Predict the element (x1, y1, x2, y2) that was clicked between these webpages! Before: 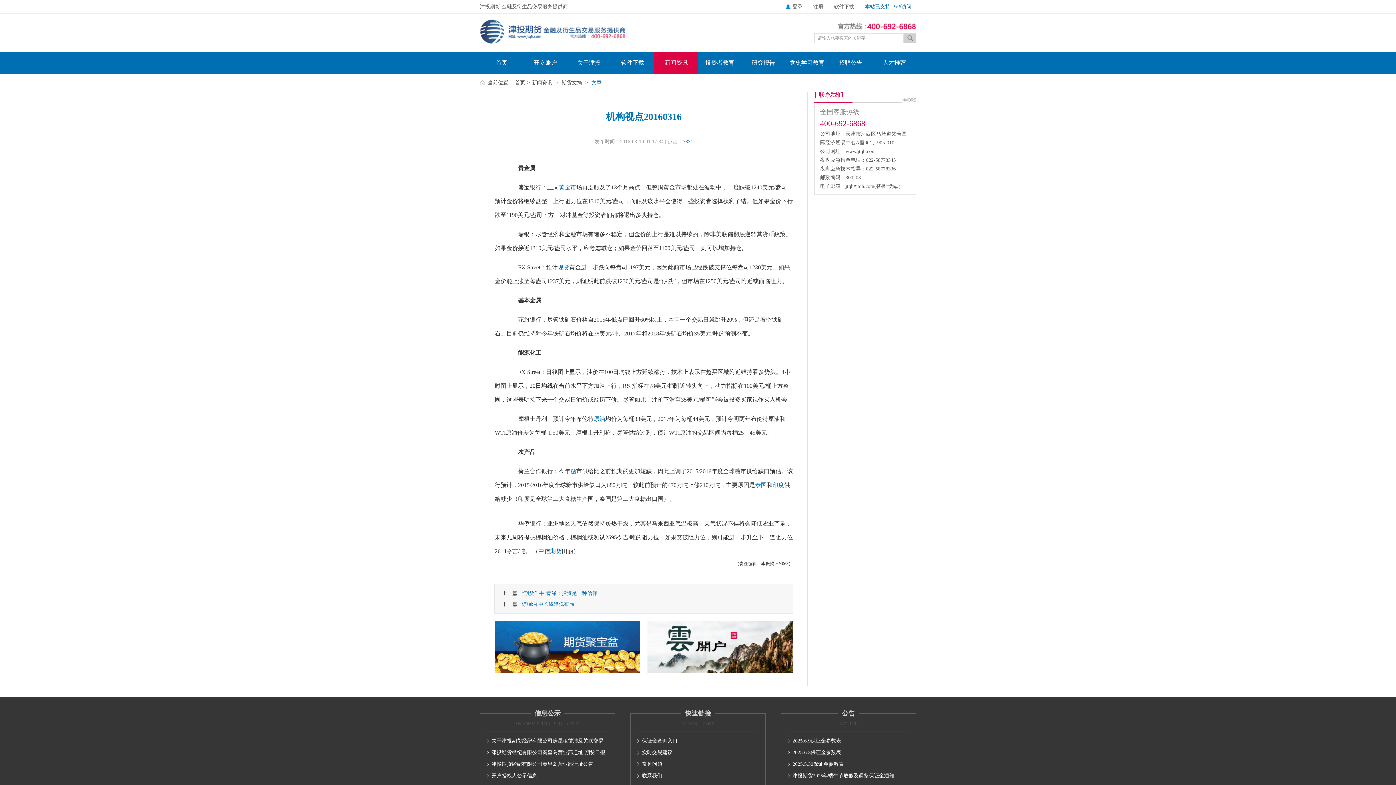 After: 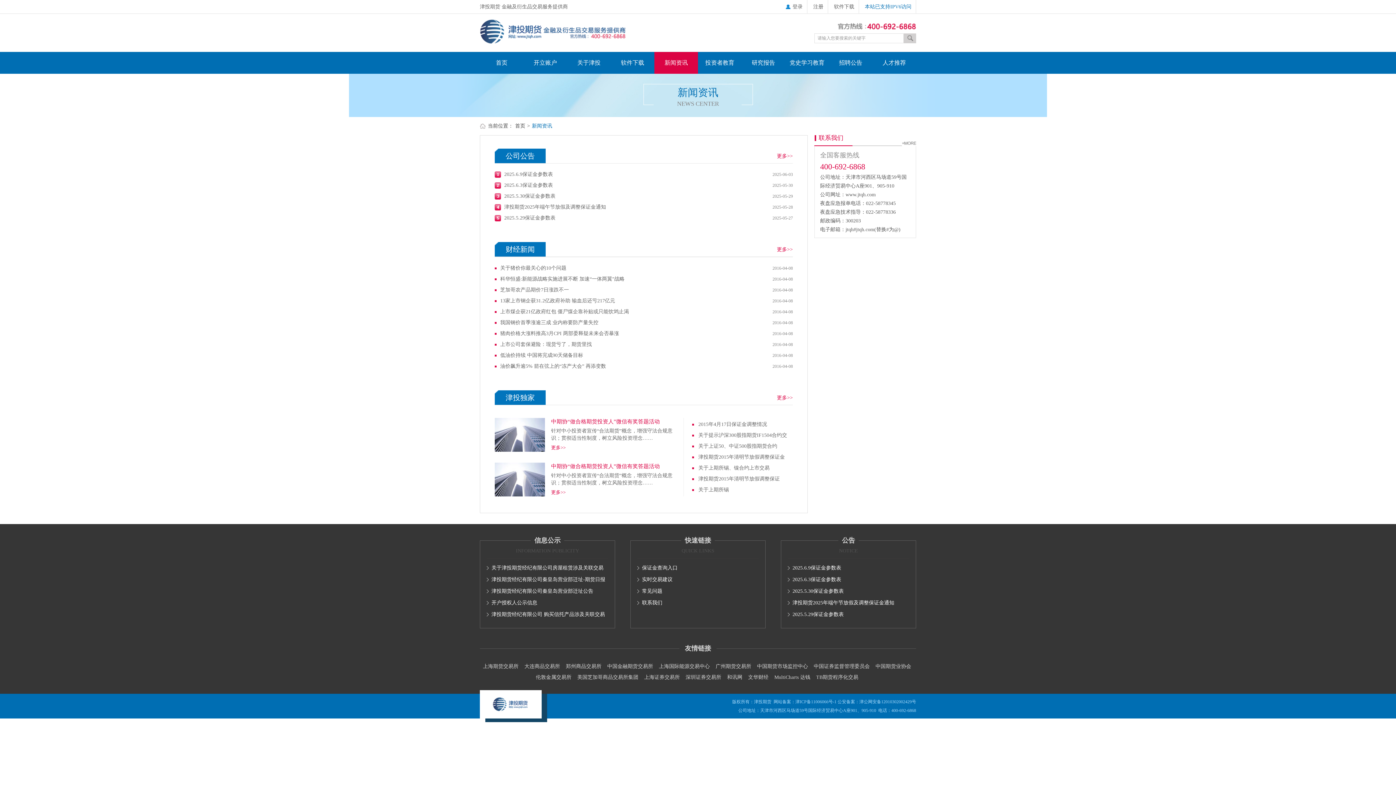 Action: label: 新闻资讯 bbox: (654, 52, 698, 73)